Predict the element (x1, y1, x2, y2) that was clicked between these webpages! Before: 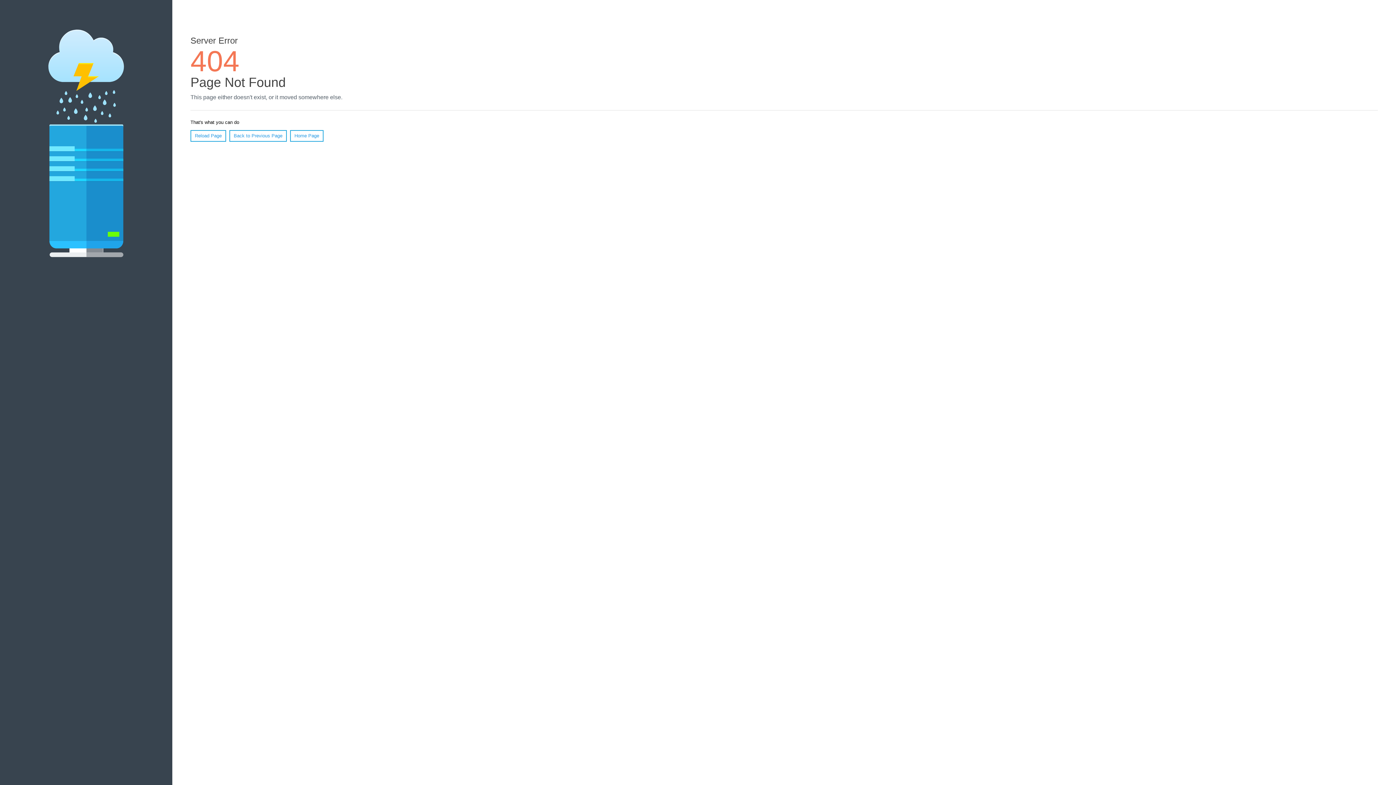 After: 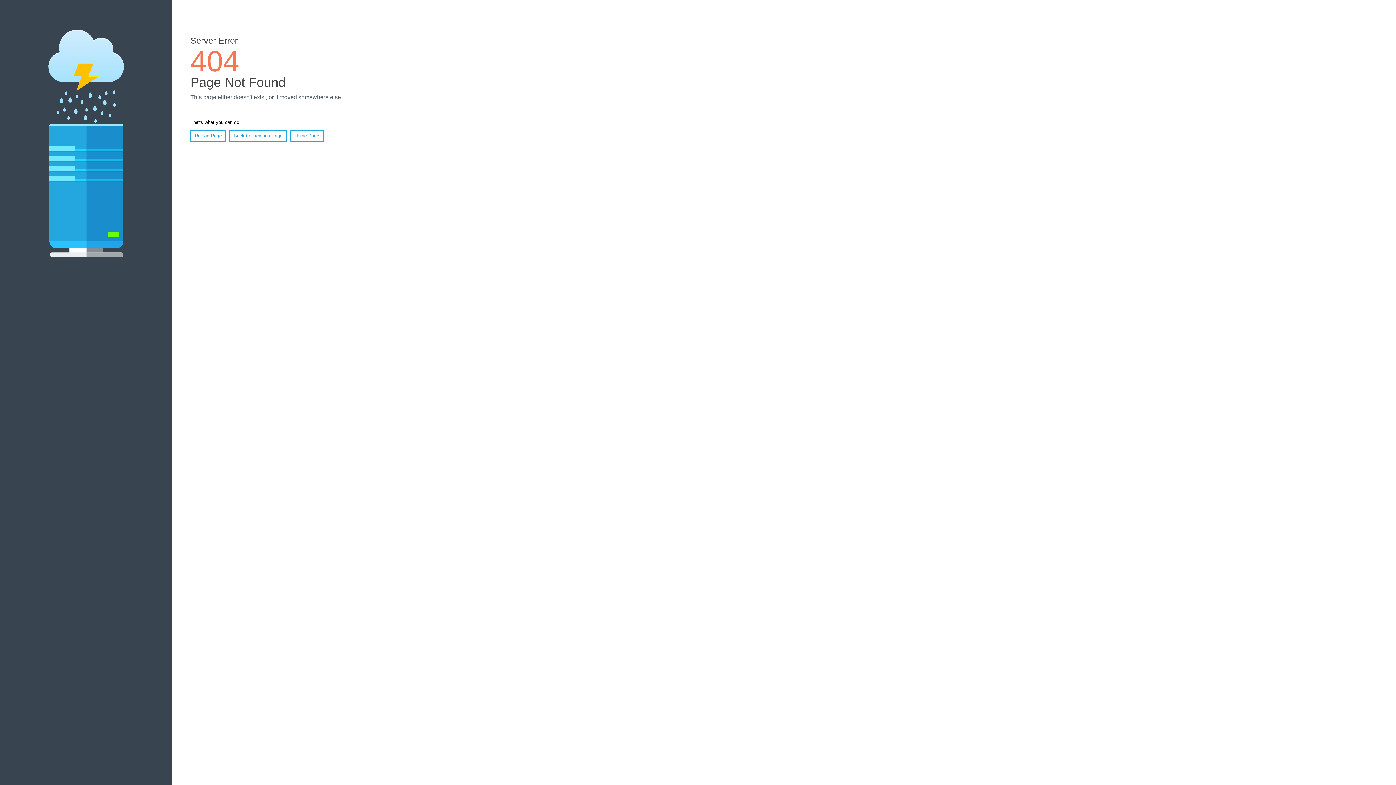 Action: label: Reload Page bbox: (190, 130, 226, 141)